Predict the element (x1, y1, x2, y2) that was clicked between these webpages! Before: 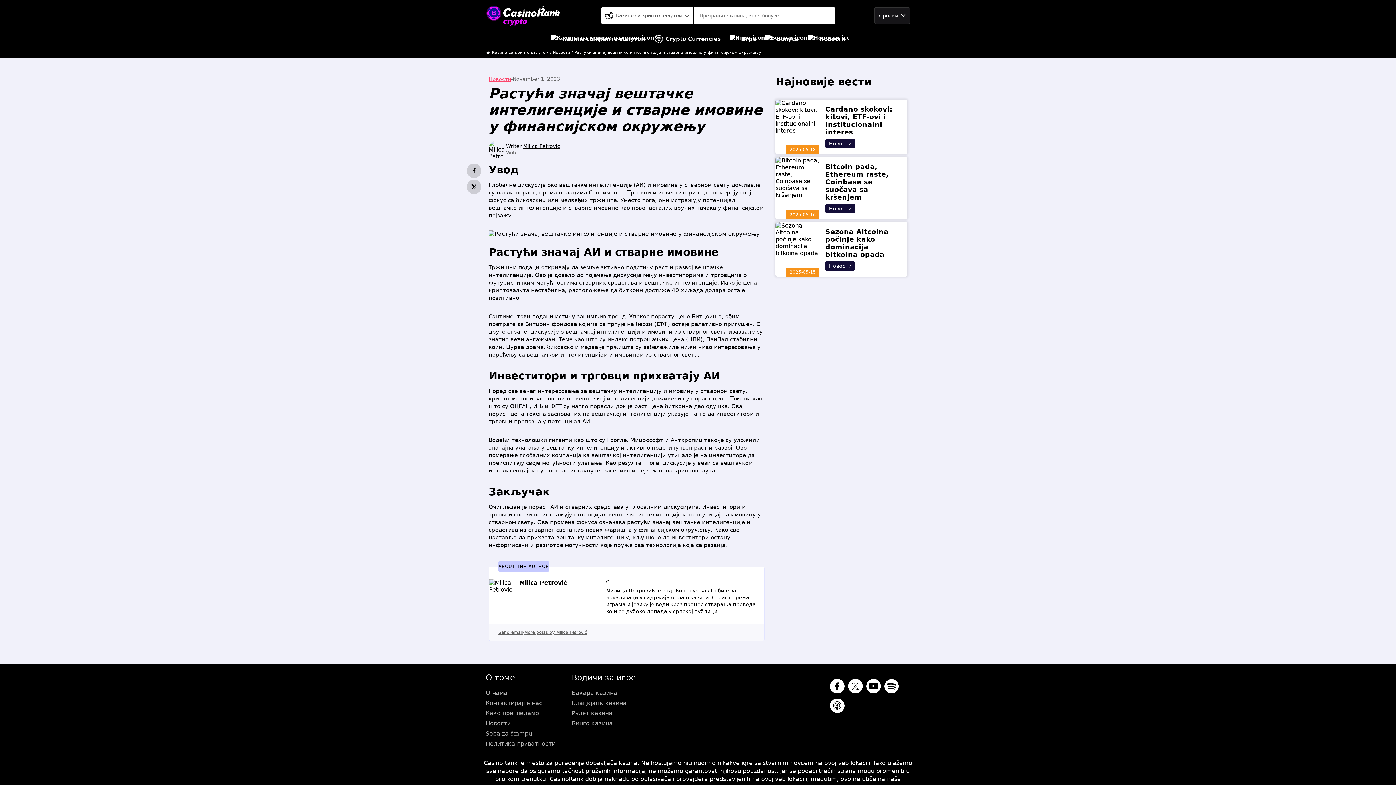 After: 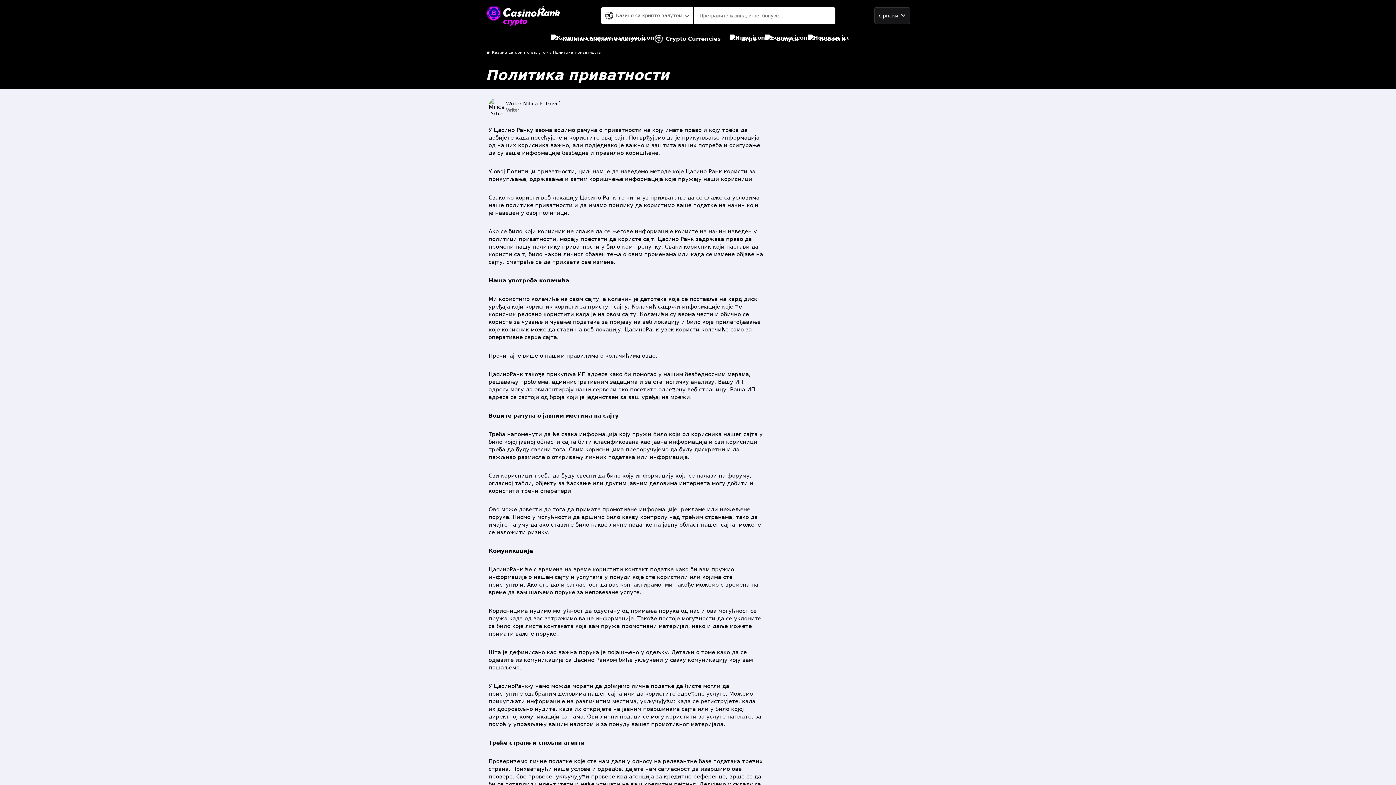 Action: bbox: (485, 739, 566, 749) label: Политика приватности